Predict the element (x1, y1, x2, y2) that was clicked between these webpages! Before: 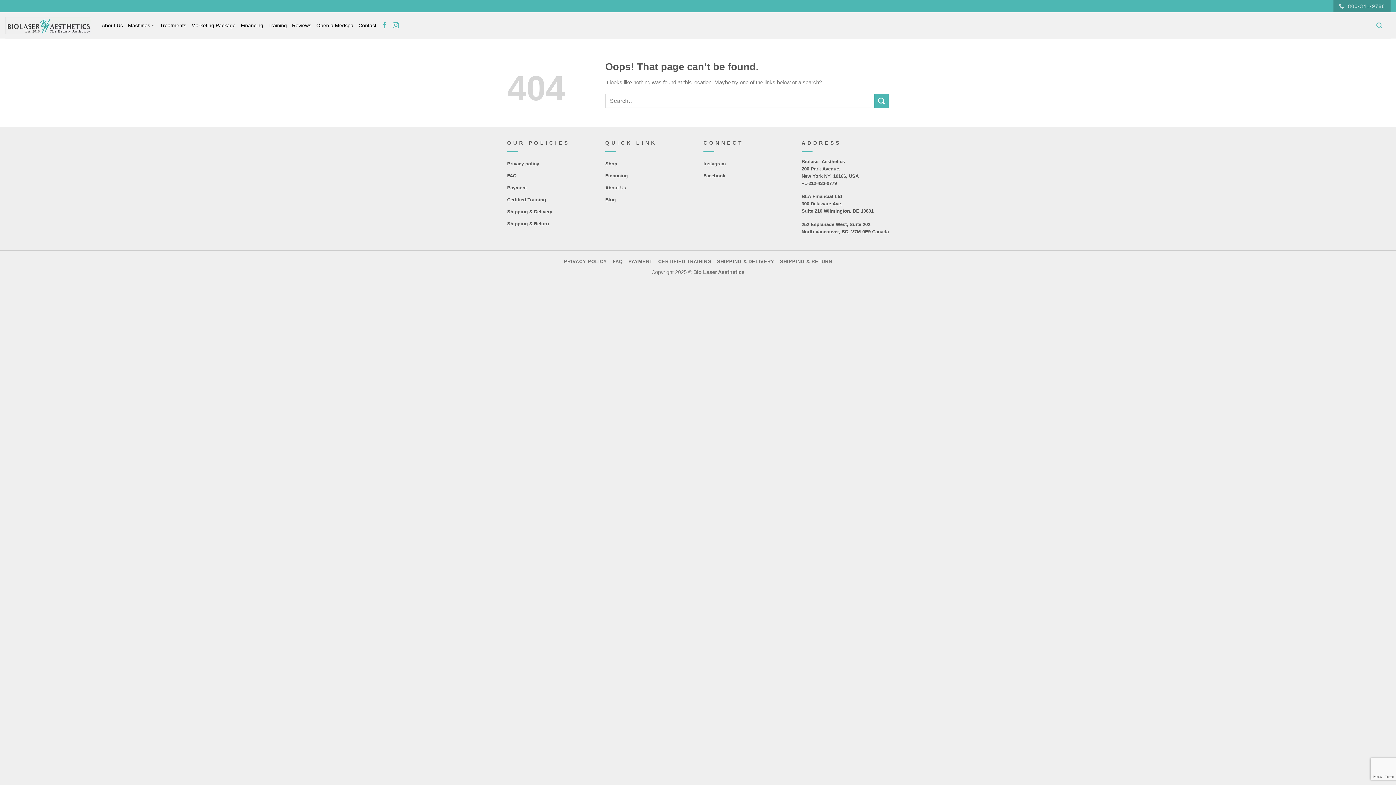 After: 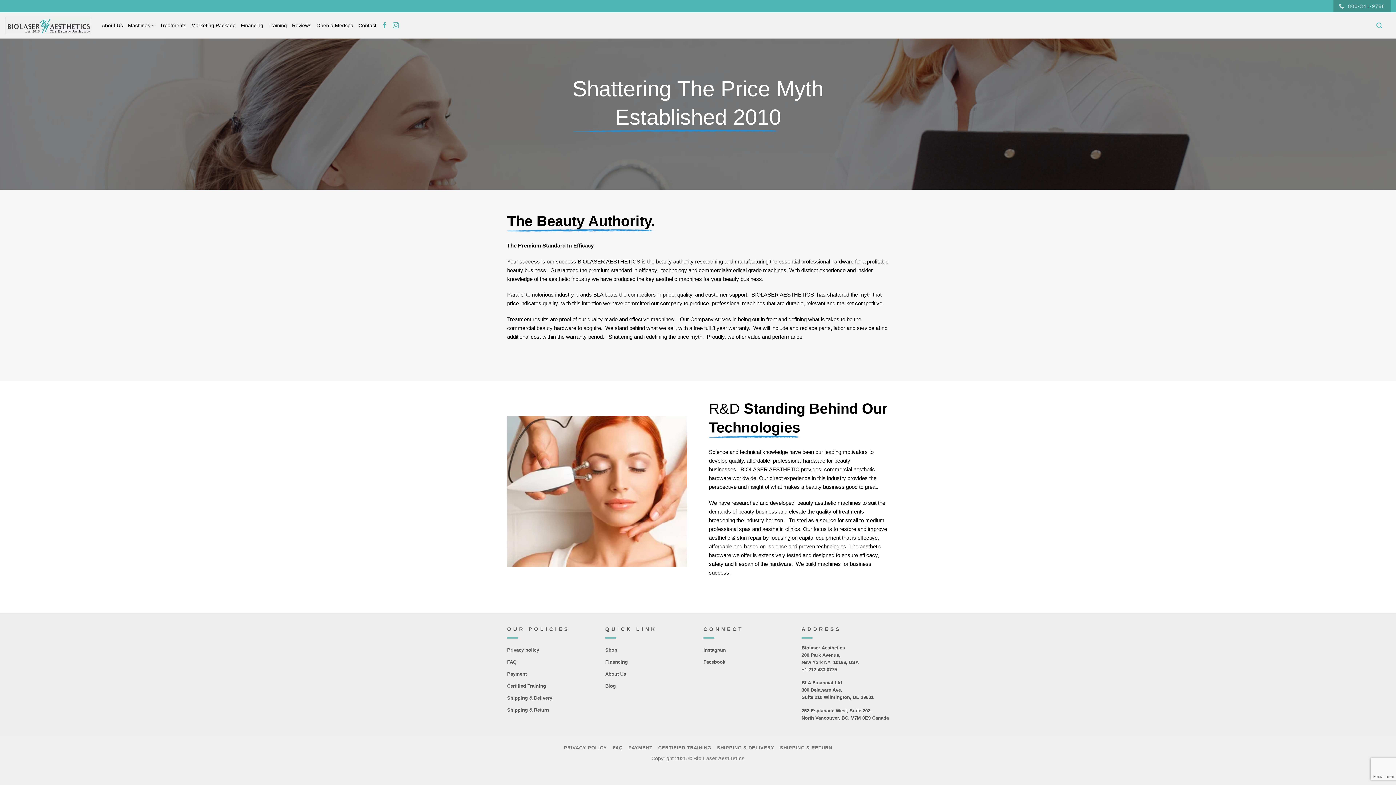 Action: label: About Us bbox: (101, 18, 122, 32)